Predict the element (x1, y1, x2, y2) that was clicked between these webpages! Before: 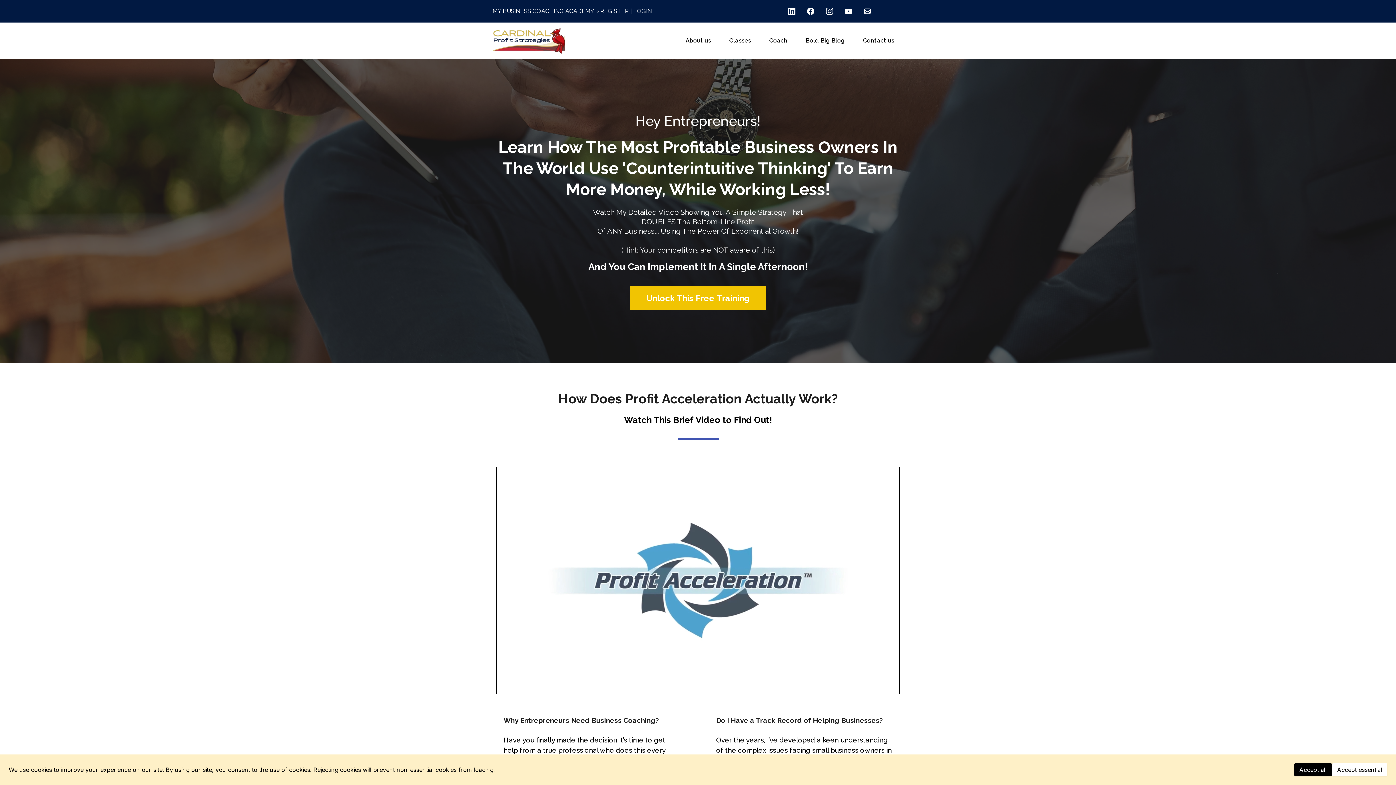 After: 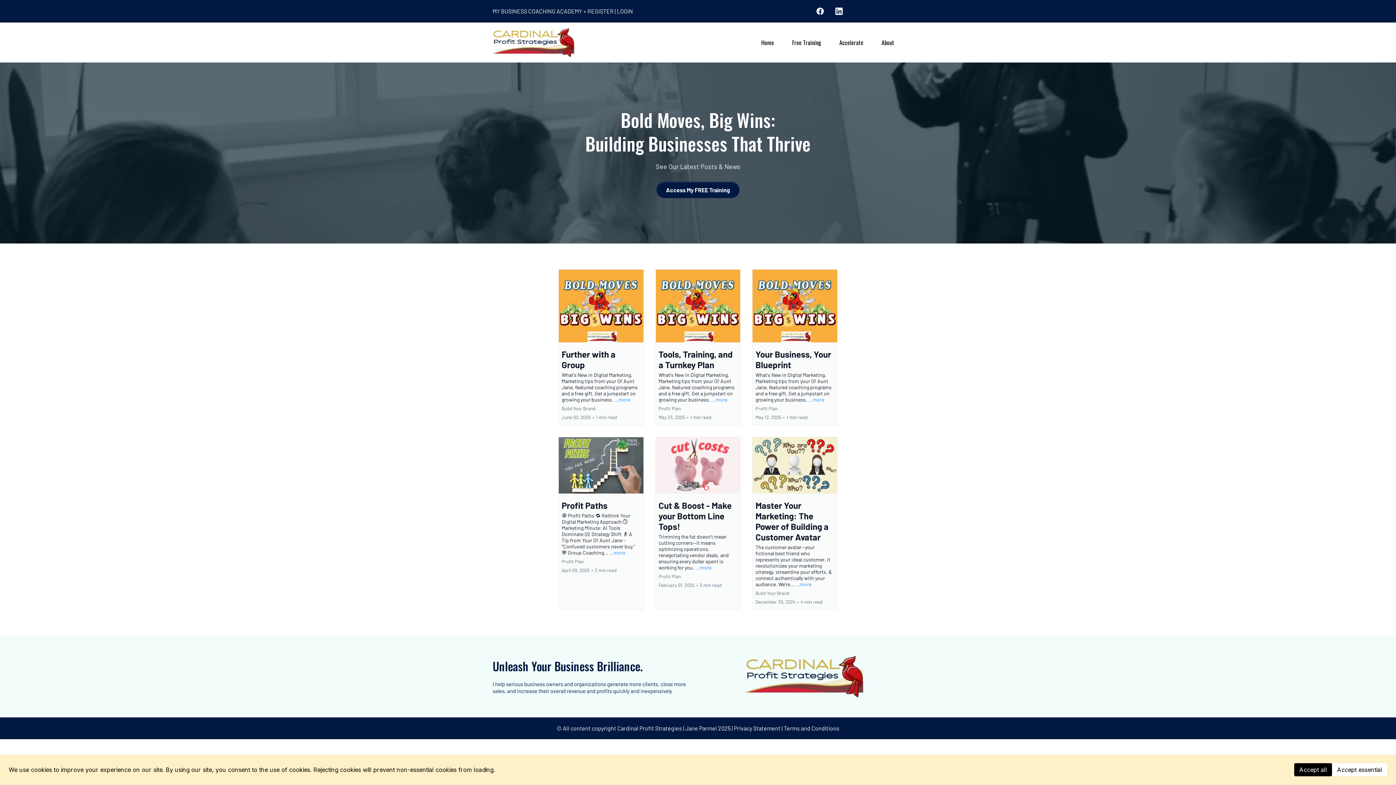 Action: label: Bold Big Blog bbox: (796, 35, 854, 46)